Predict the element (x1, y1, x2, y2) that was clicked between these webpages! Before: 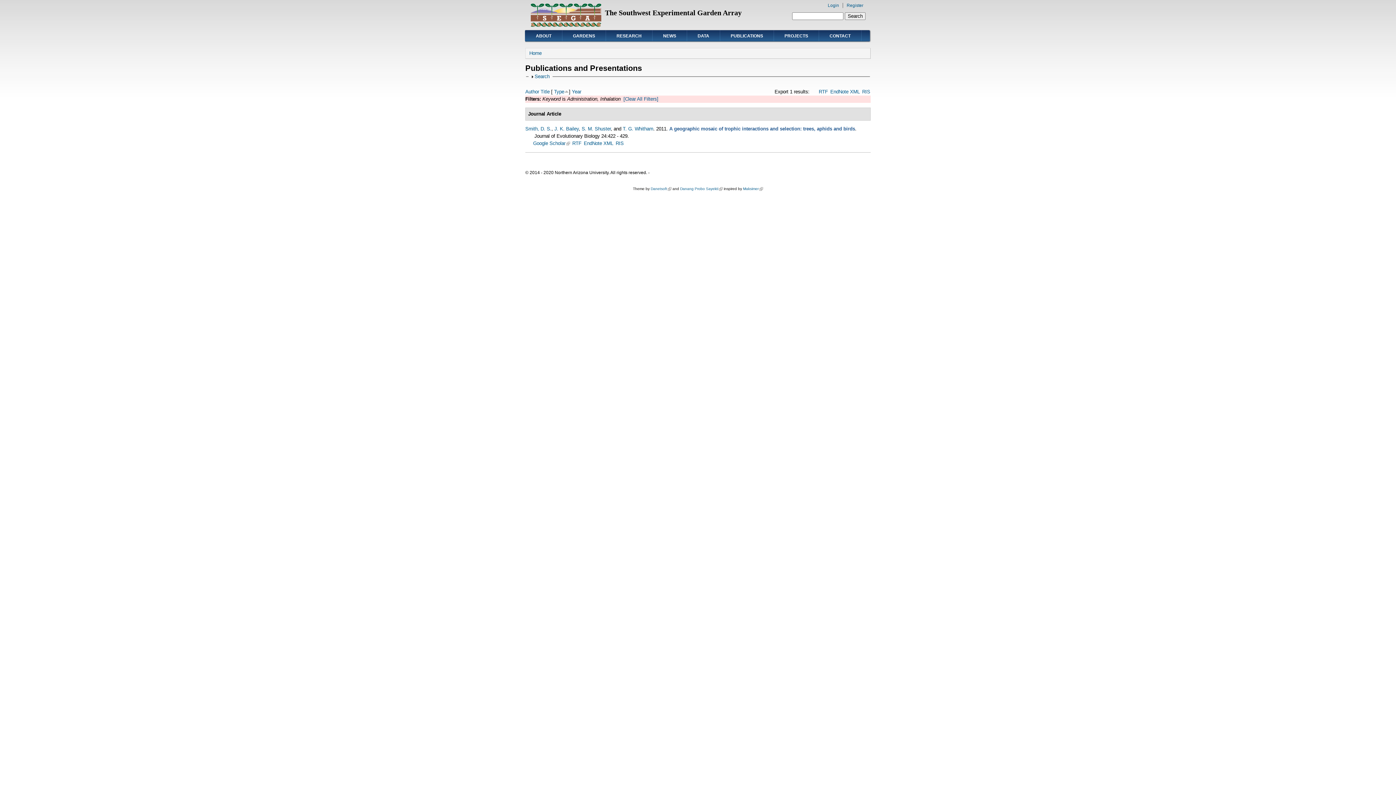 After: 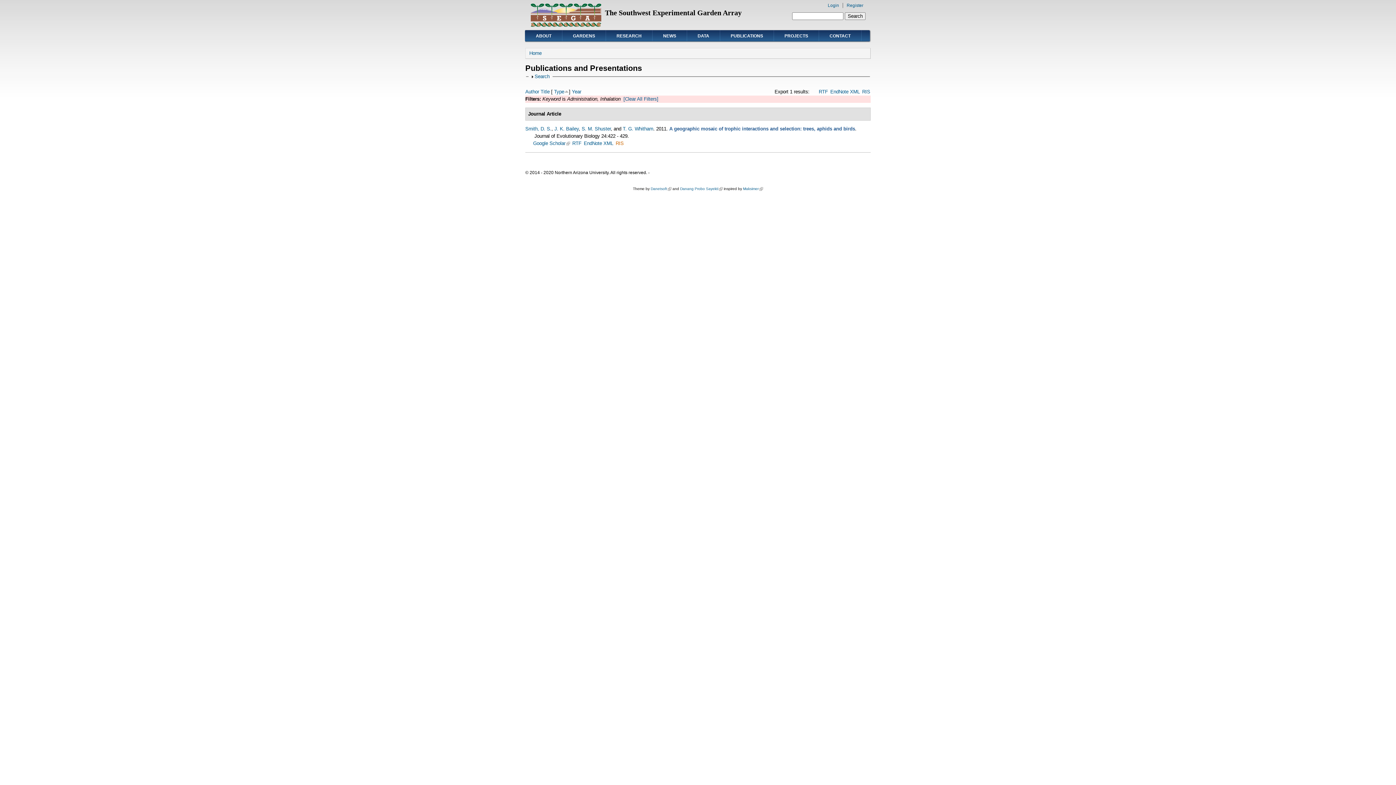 Action: label: RIS bbox: (615, 140, 623, 146)